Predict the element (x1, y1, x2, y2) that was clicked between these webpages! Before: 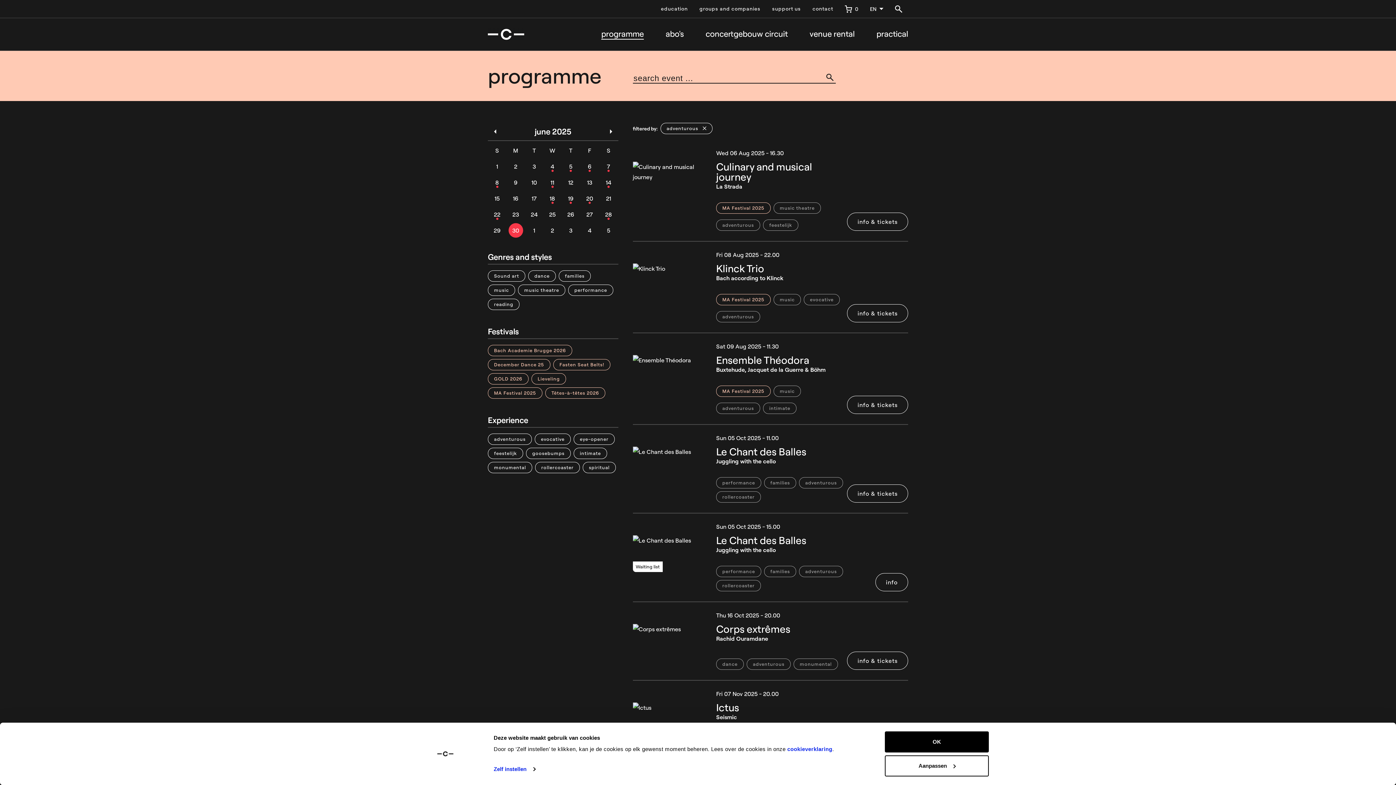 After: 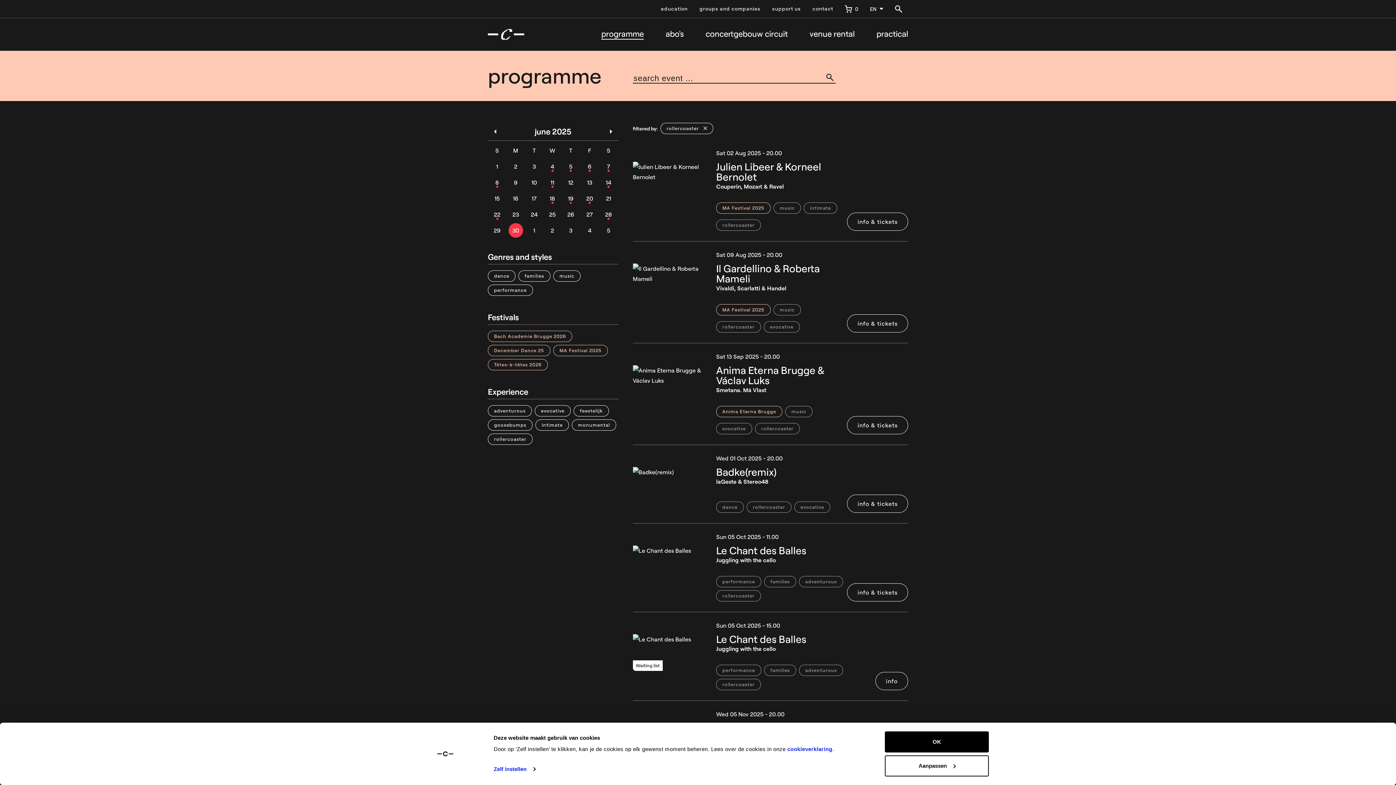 Action: label: rollercoaster bbox: (535, 463, 580, 470)